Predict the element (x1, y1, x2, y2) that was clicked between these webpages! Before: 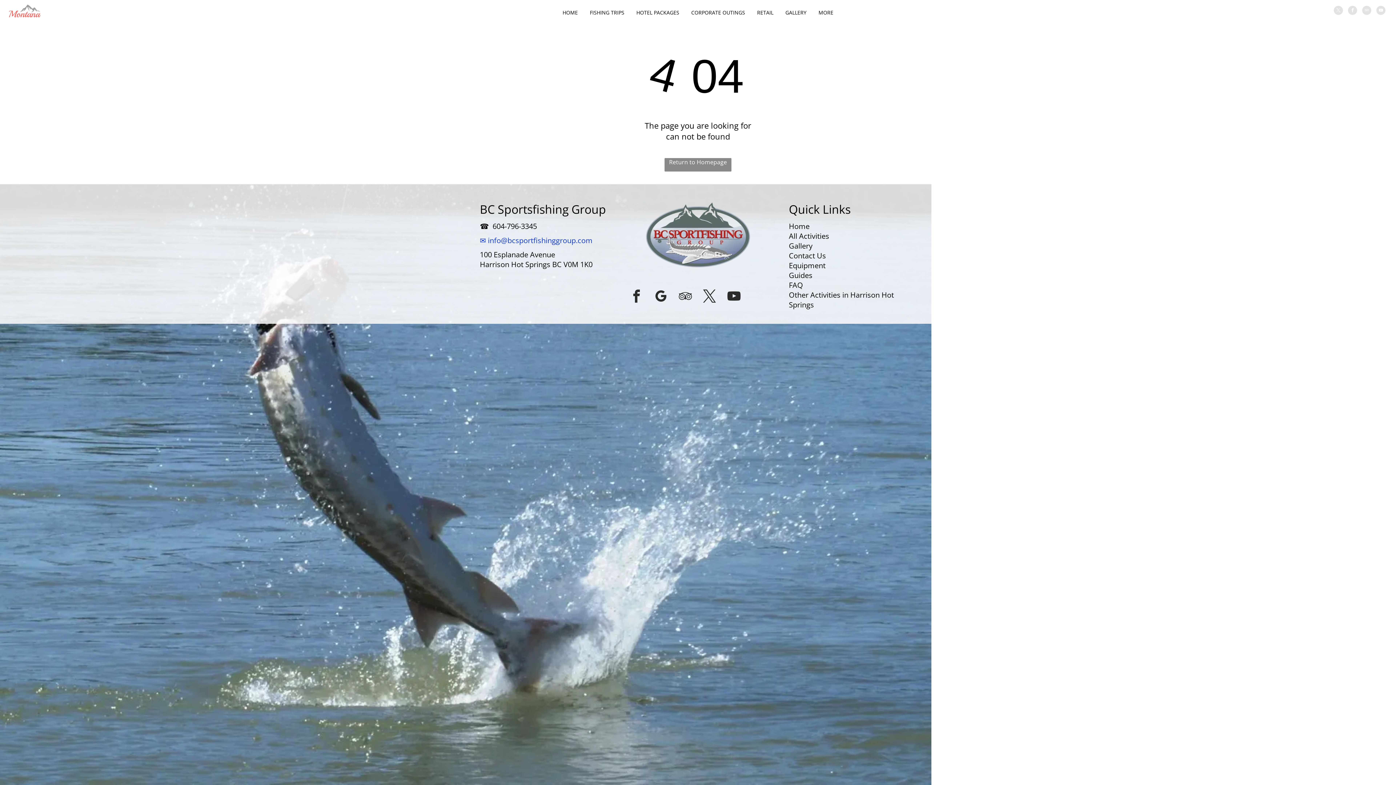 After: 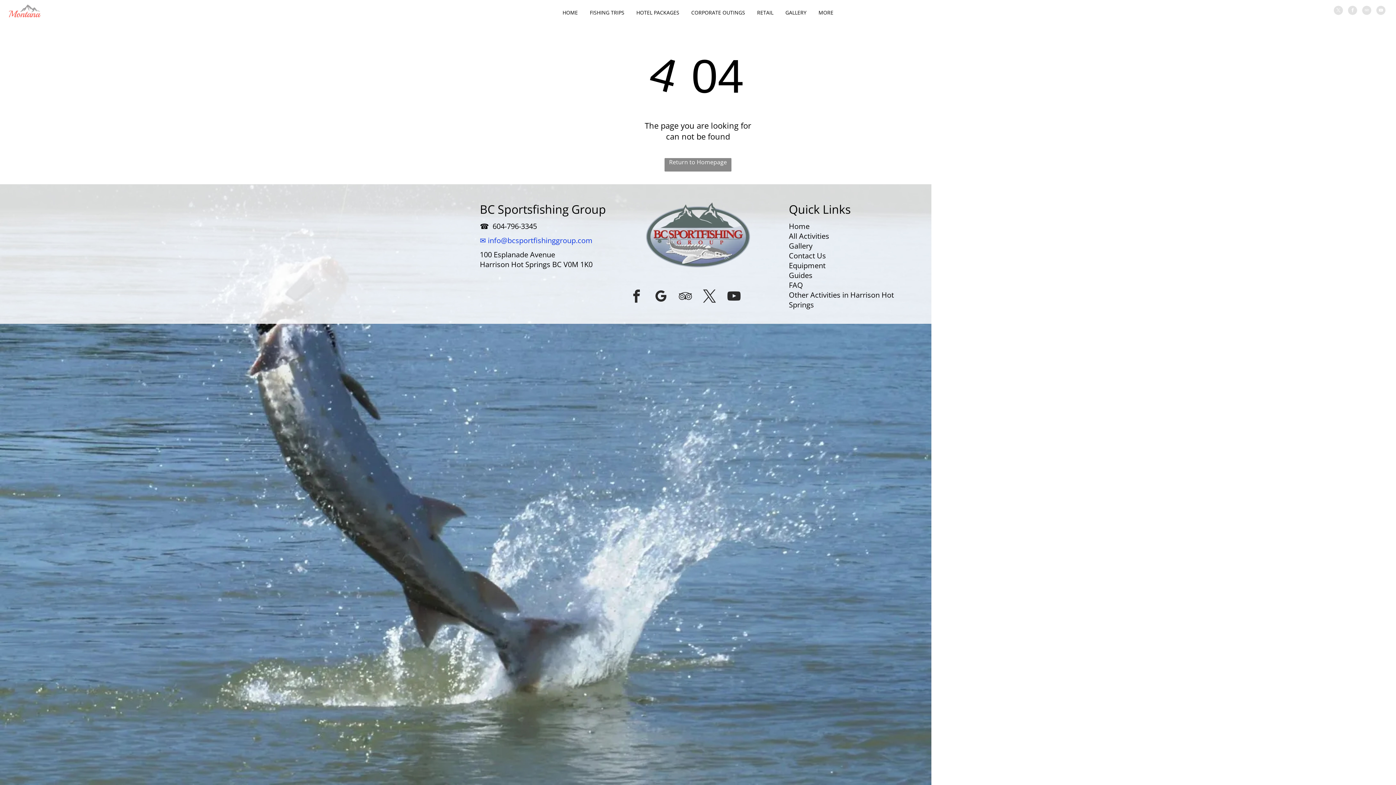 Action: bbox: (1334, 5, 1343, 16) label: twitter